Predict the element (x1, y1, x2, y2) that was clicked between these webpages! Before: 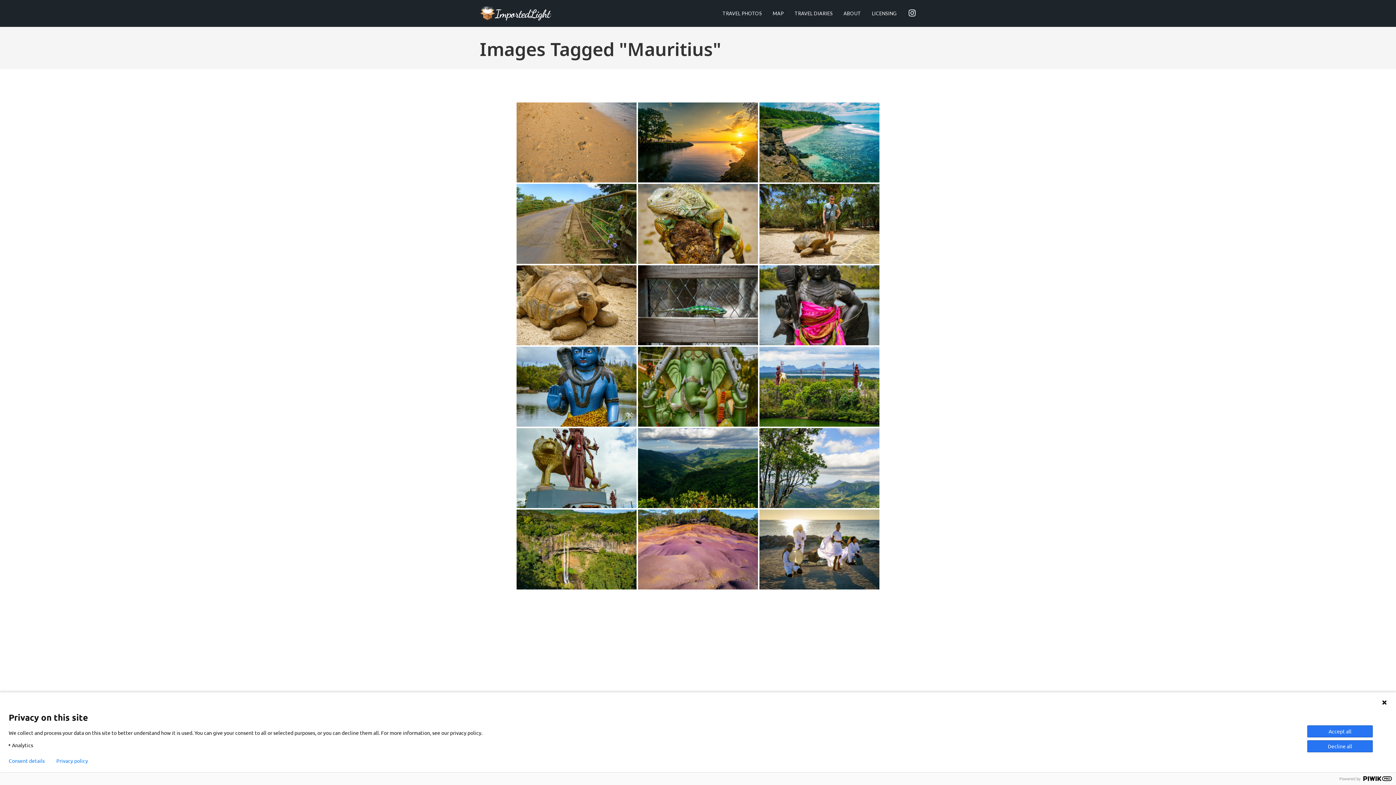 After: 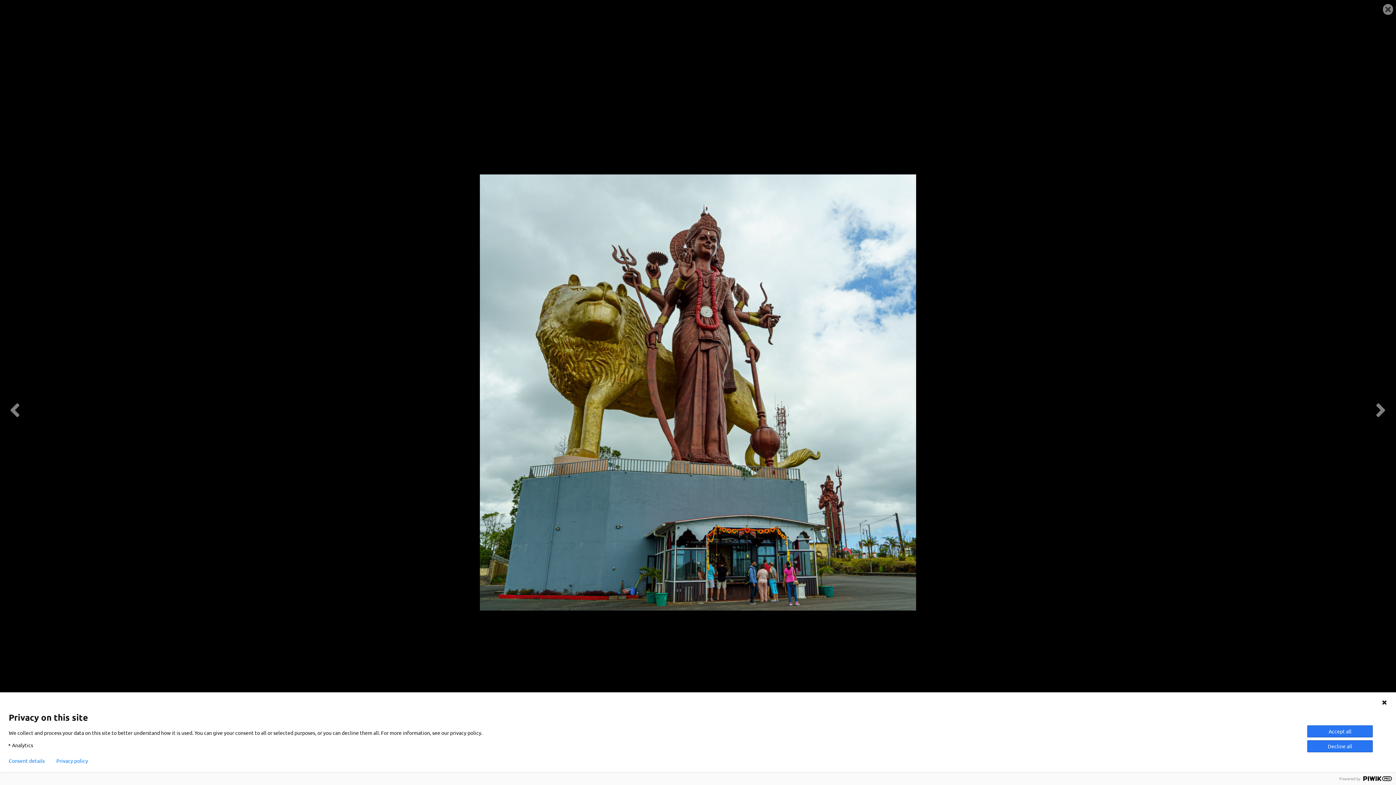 Action: bbox: (516, 428, 636, 508)